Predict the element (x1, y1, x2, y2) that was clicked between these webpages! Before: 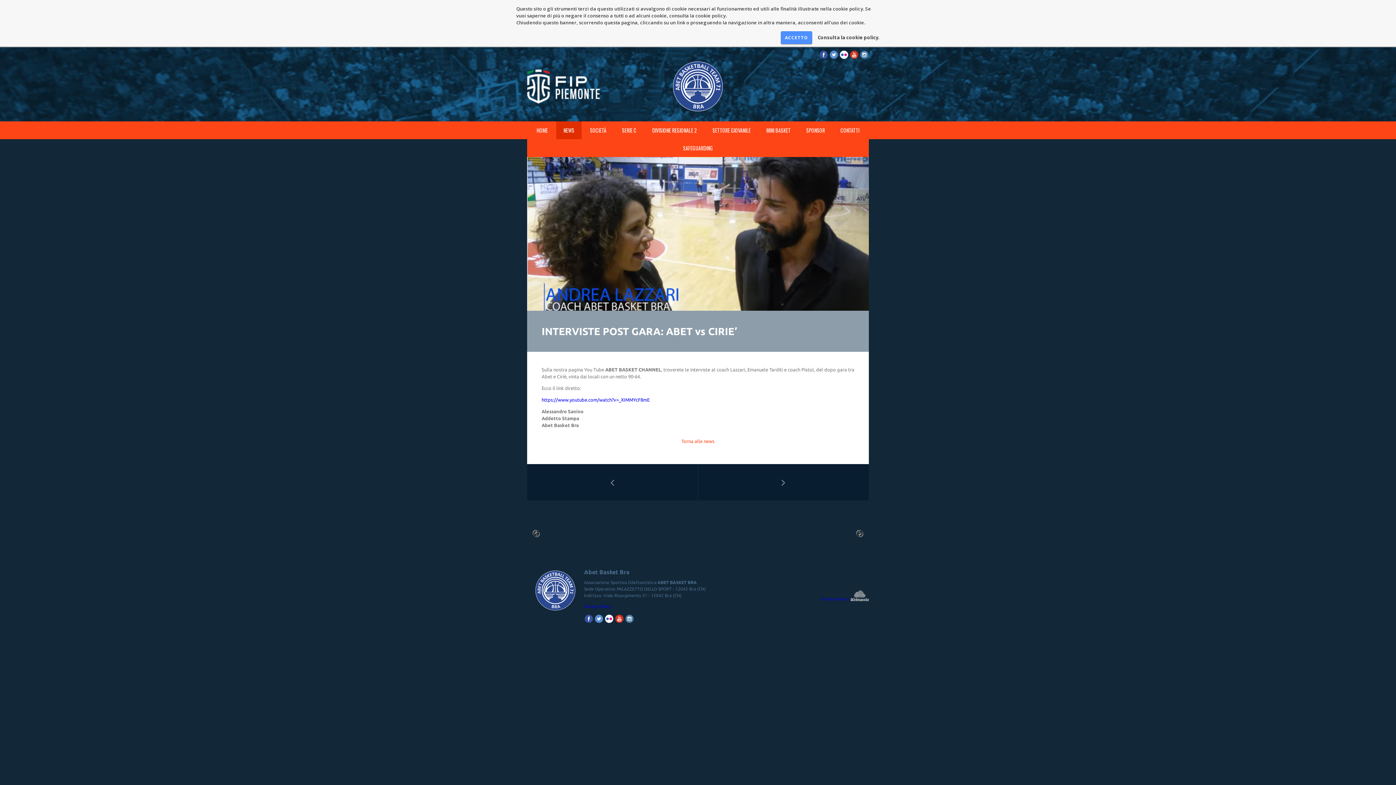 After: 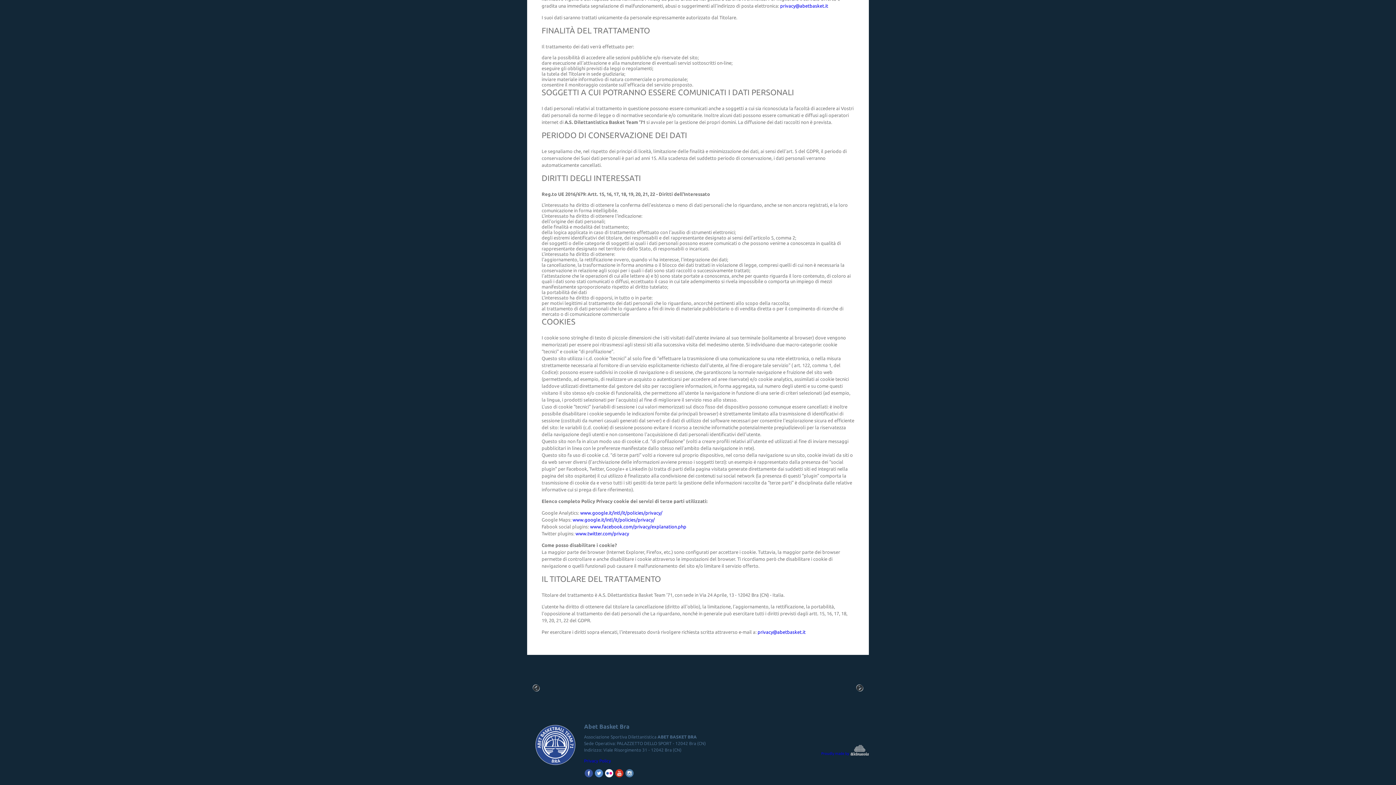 Action: label: Consulta la cookie policy. bbox: (817, 34, 880, 41)